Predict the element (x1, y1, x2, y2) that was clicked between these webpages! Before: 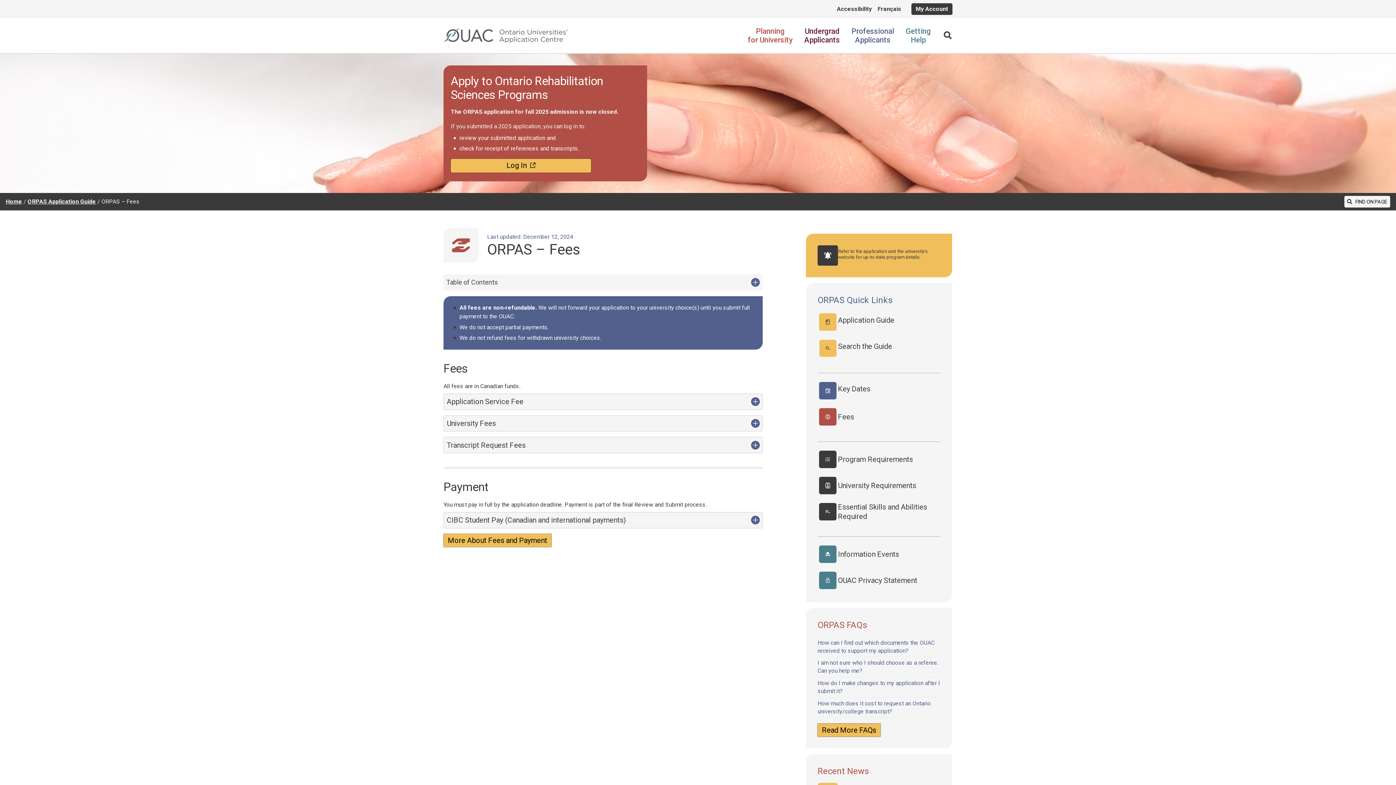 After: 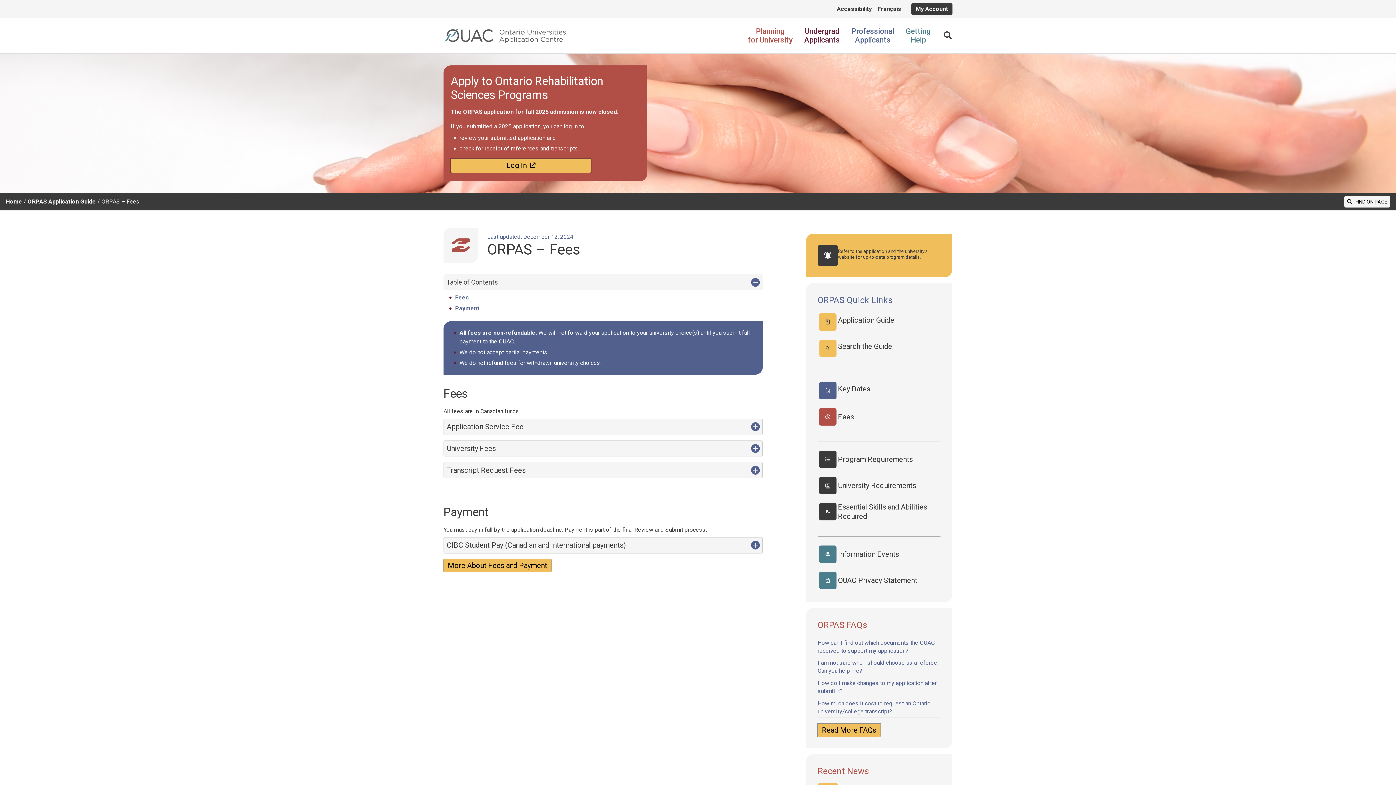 Action: label: Table of Contents bbox: (443, 274, 762, 290)